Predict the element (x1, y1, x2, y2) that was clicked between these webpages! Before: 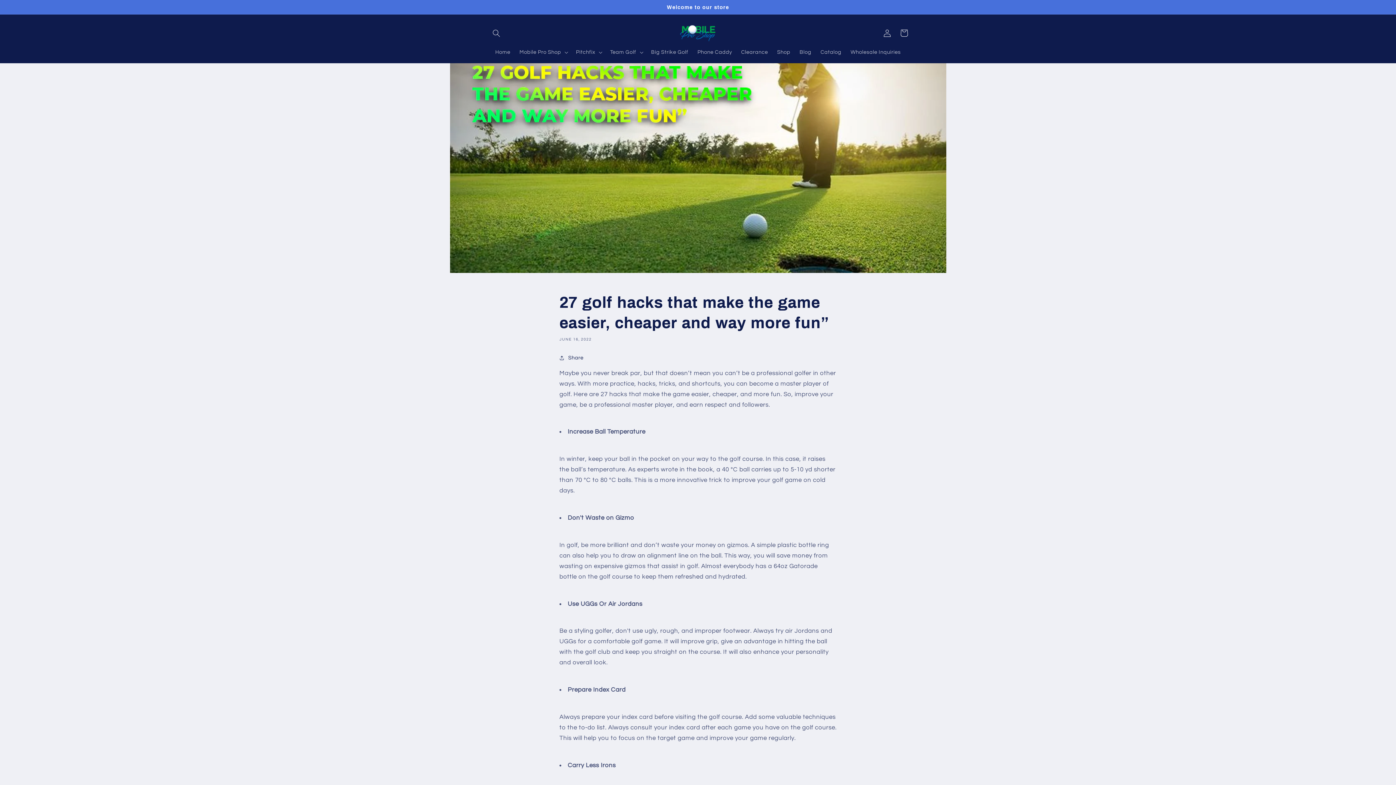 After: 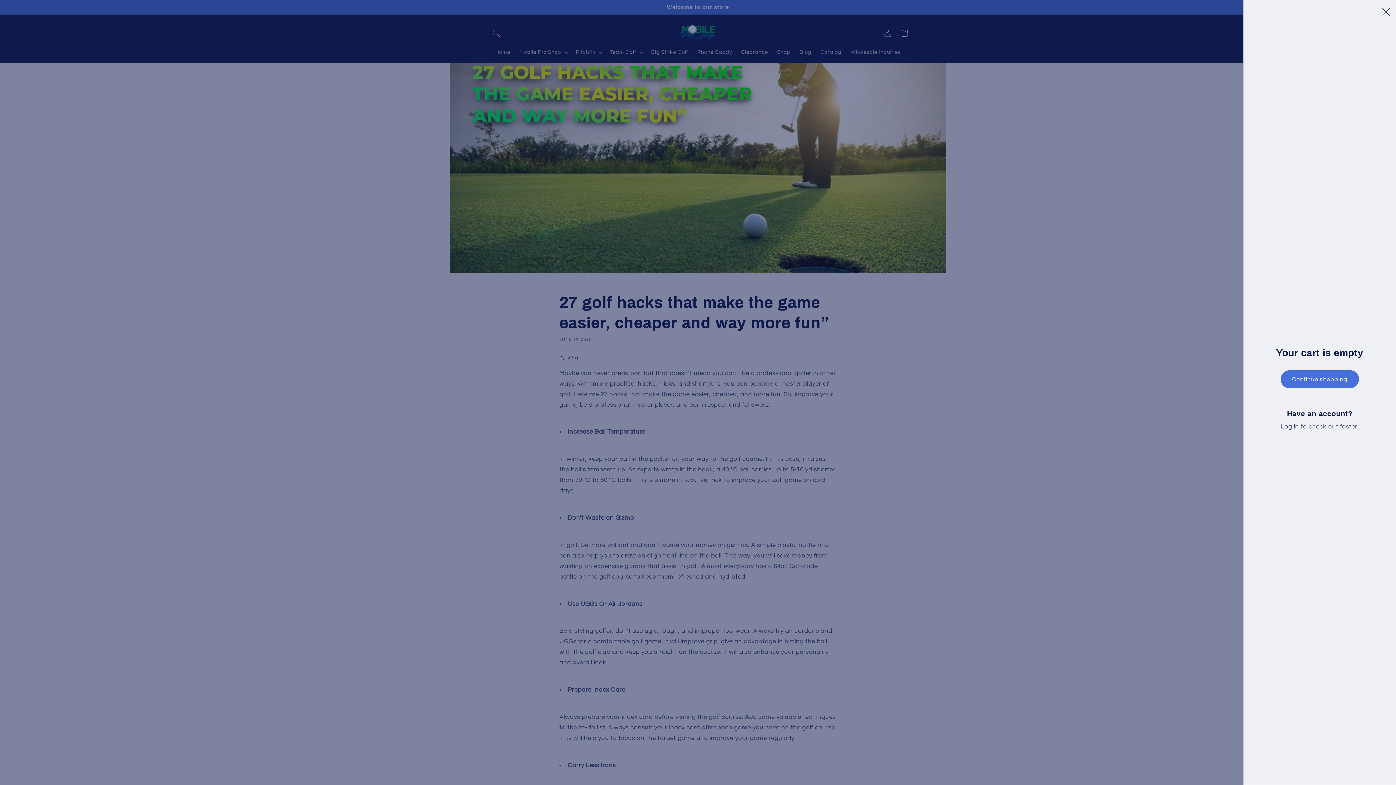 Action: bbox: (895, 24, 912, 41) label: Cart